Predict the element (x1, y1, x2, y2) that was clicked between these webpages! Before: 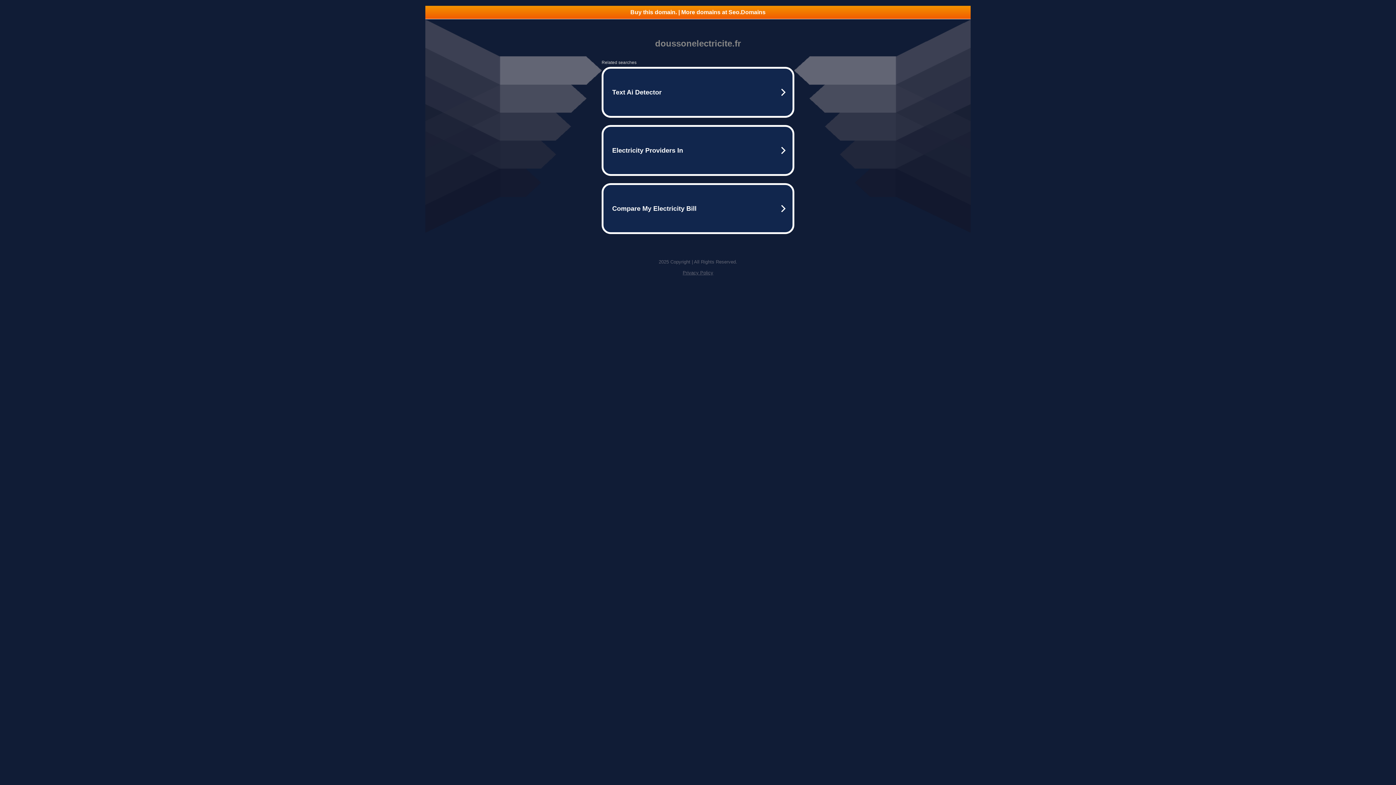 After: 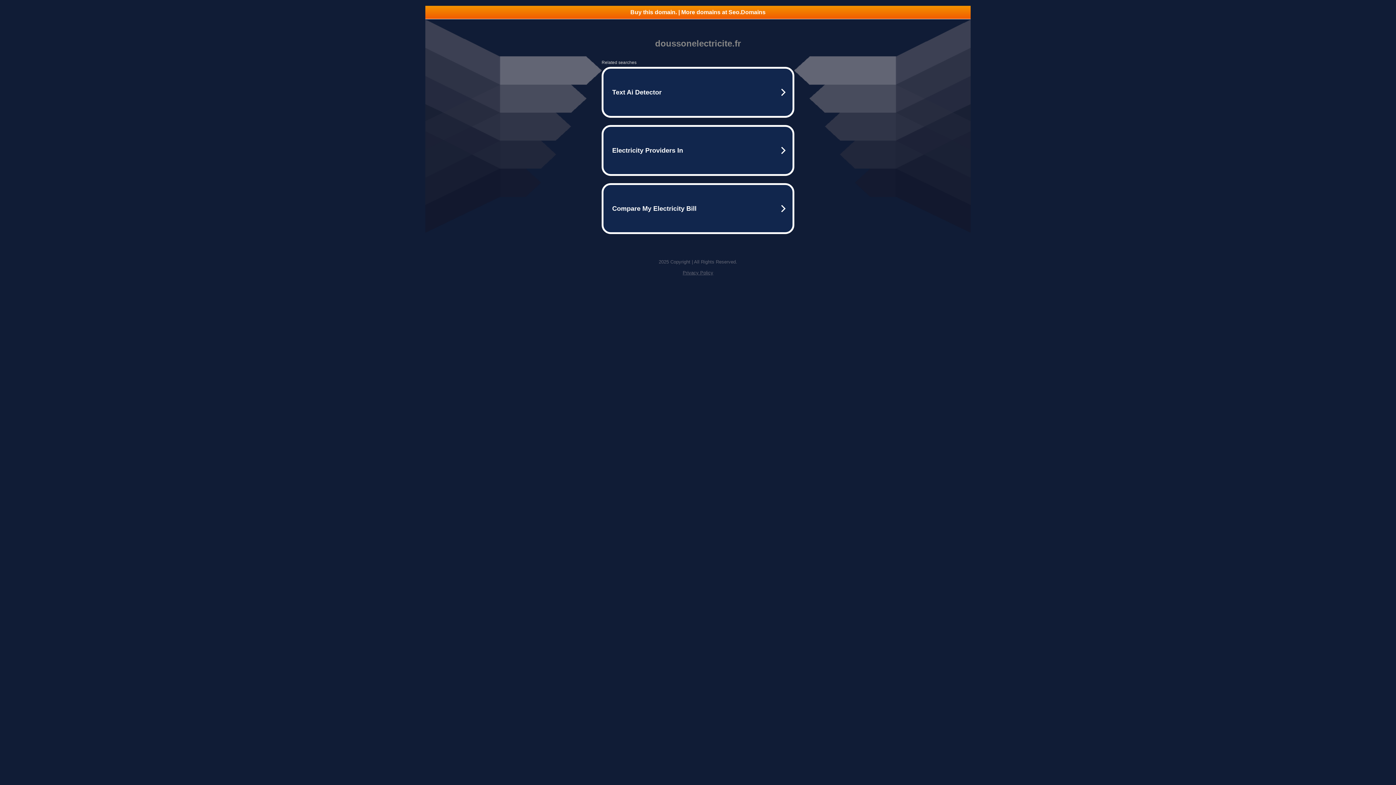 Action: label: Privacy Policy bbox: (682, 270, 713, 275)